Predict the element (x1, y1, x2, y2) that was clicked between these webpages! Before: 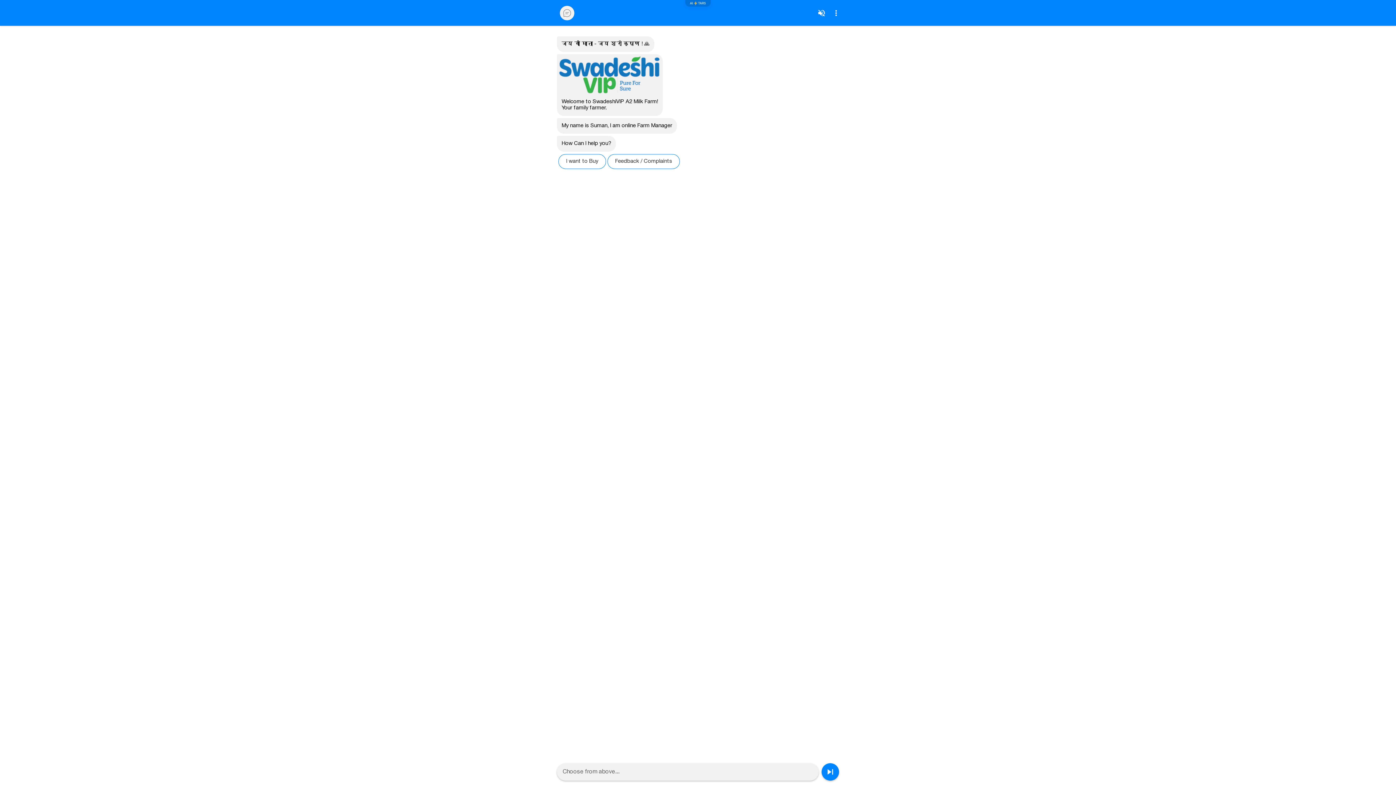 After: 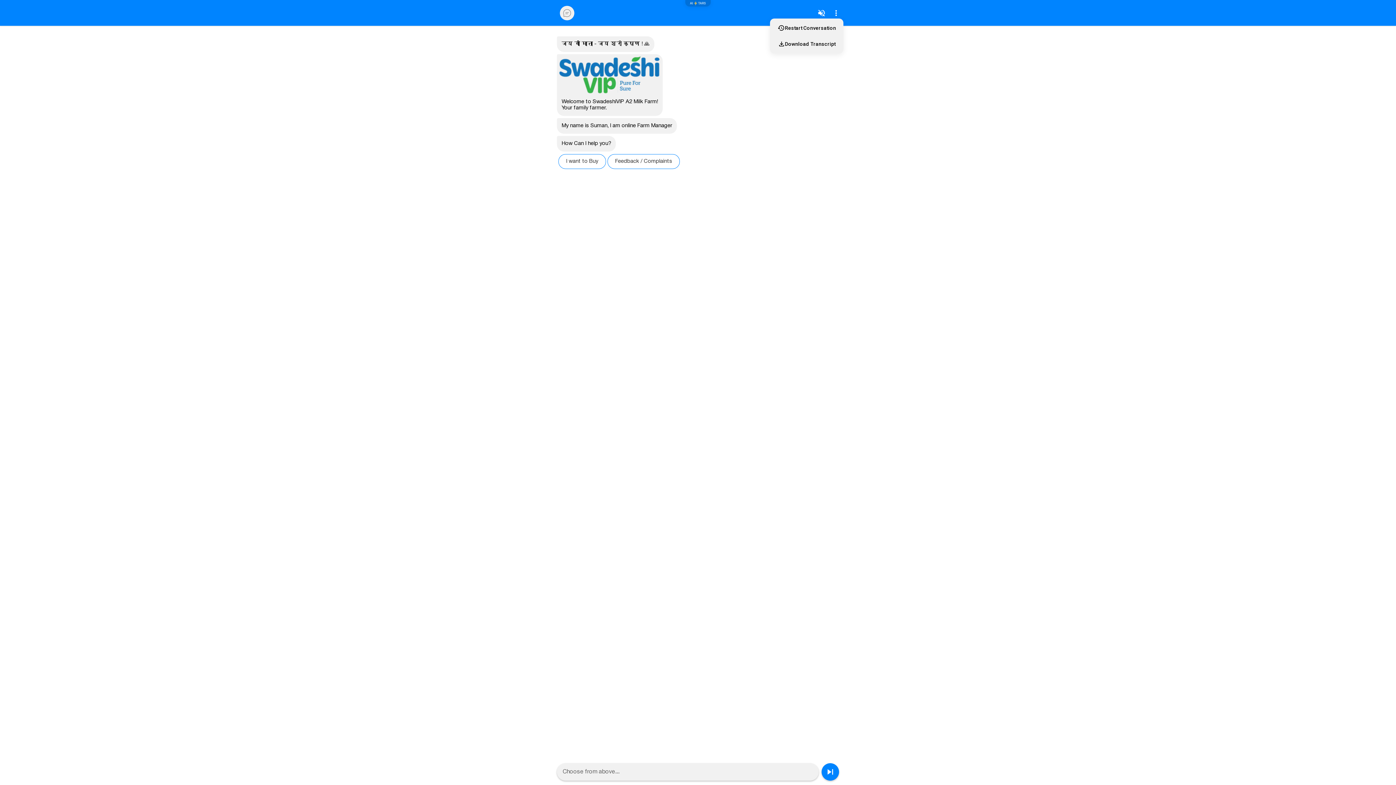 Action: bbox: (829, 5, 843, 20)